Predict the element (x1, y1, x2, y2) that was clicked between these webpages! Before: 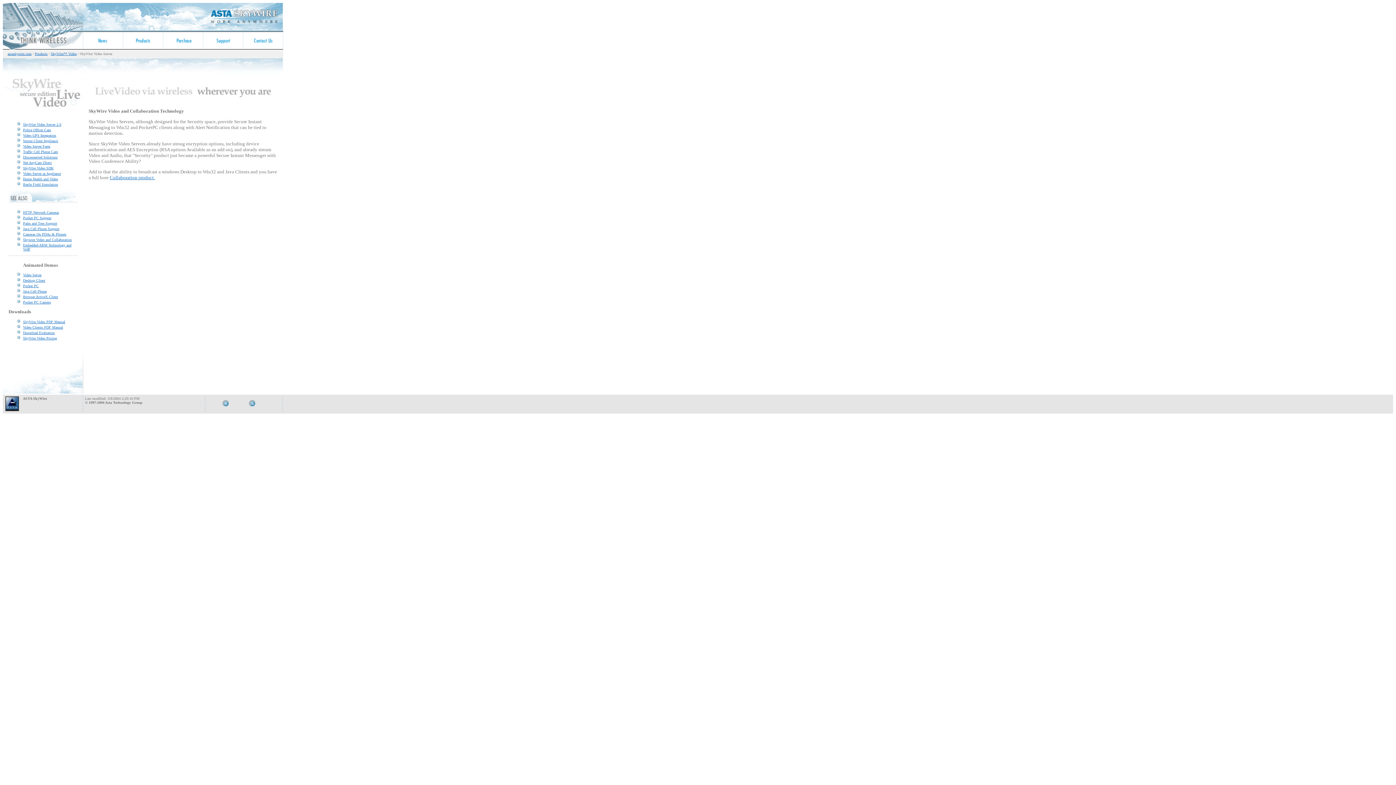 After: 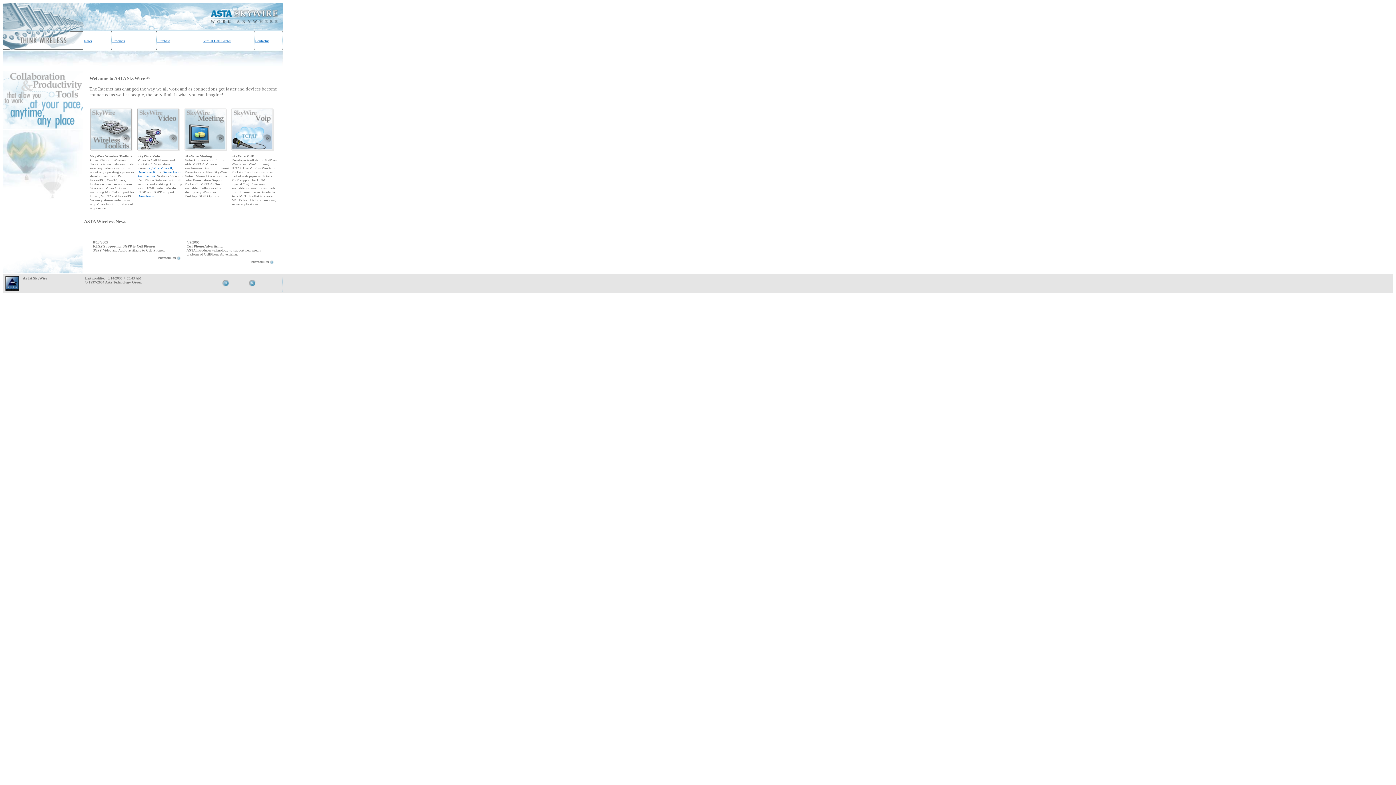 Action: bbox: (222, 404, 229, 408)